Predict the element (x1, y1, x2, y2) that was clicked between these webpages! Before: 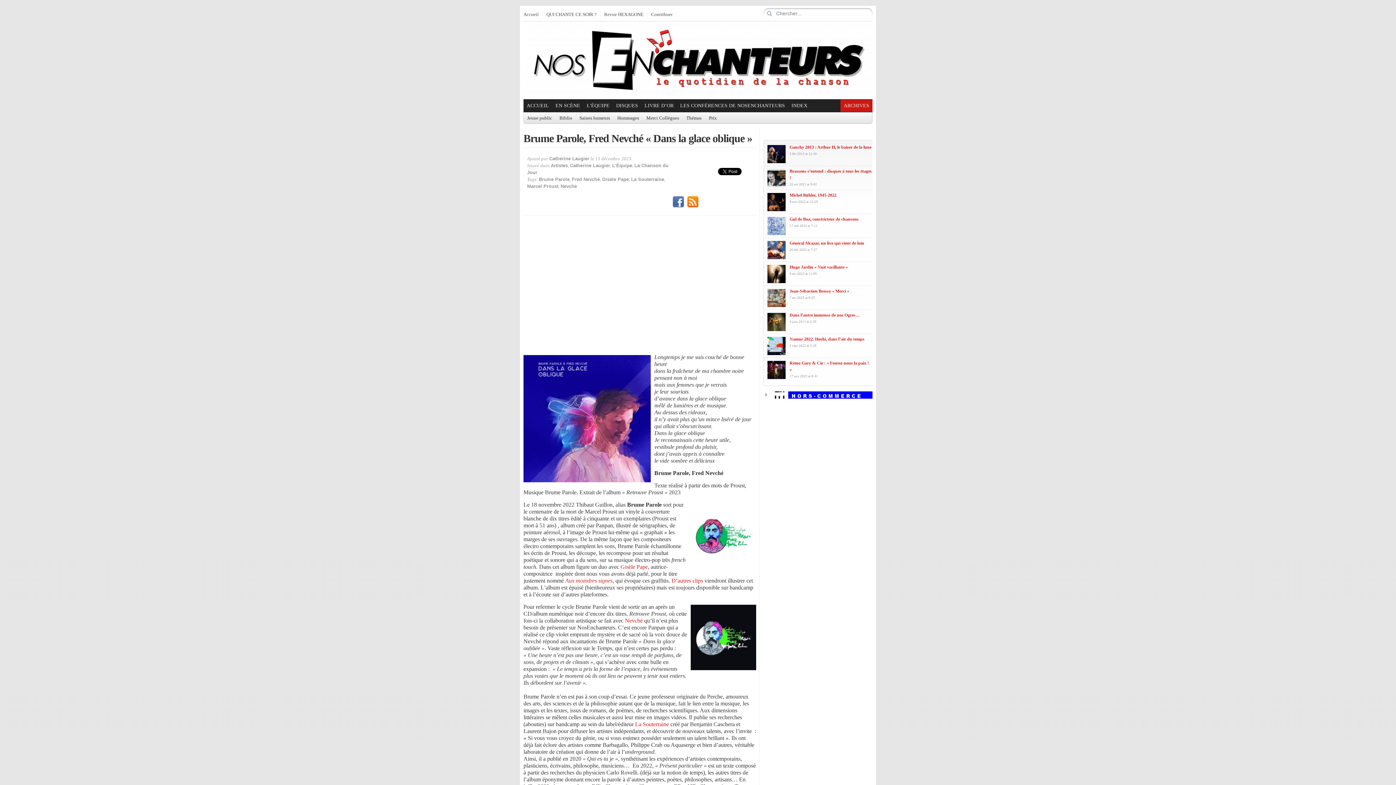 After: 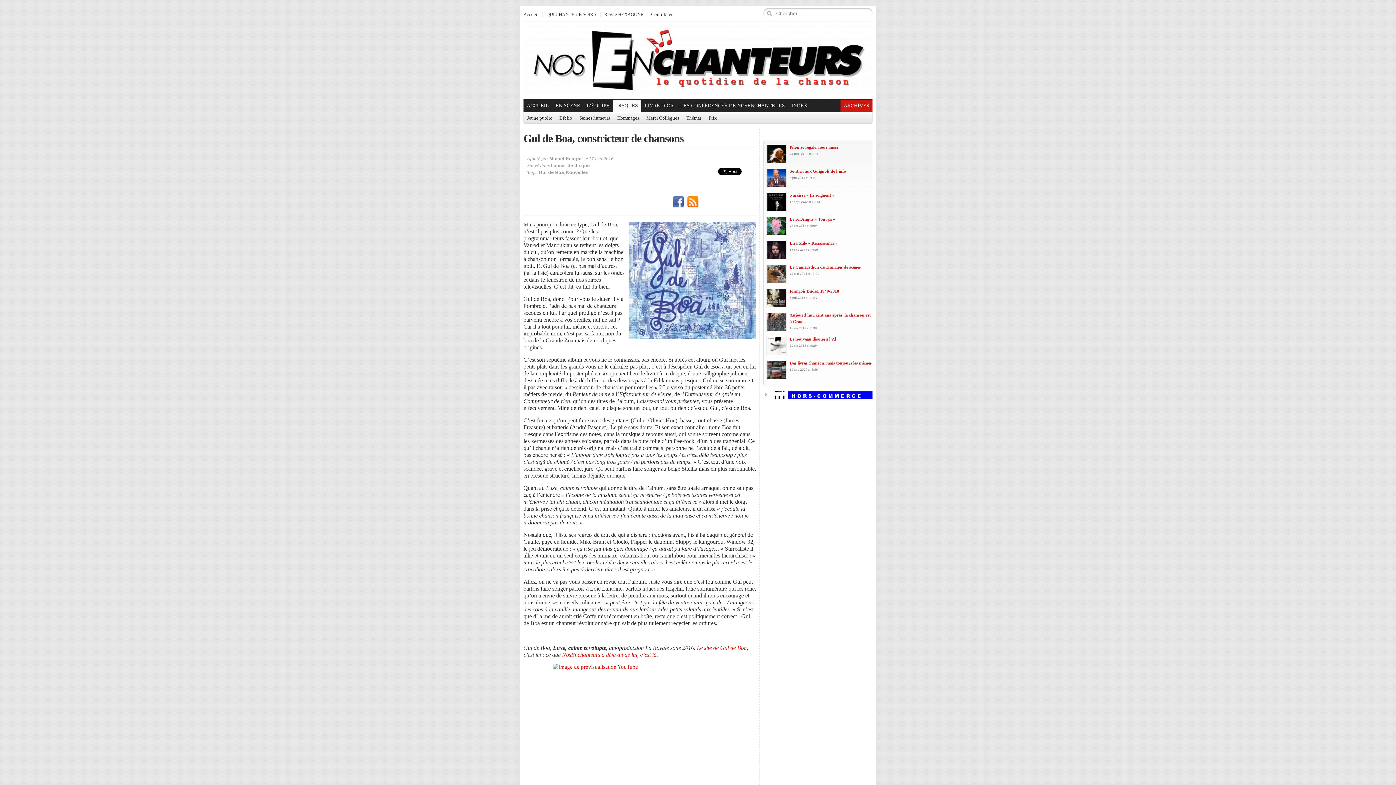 Action: label: Gul de Boa, constricteur de chansons bbox: (789, 216, 858, 221)